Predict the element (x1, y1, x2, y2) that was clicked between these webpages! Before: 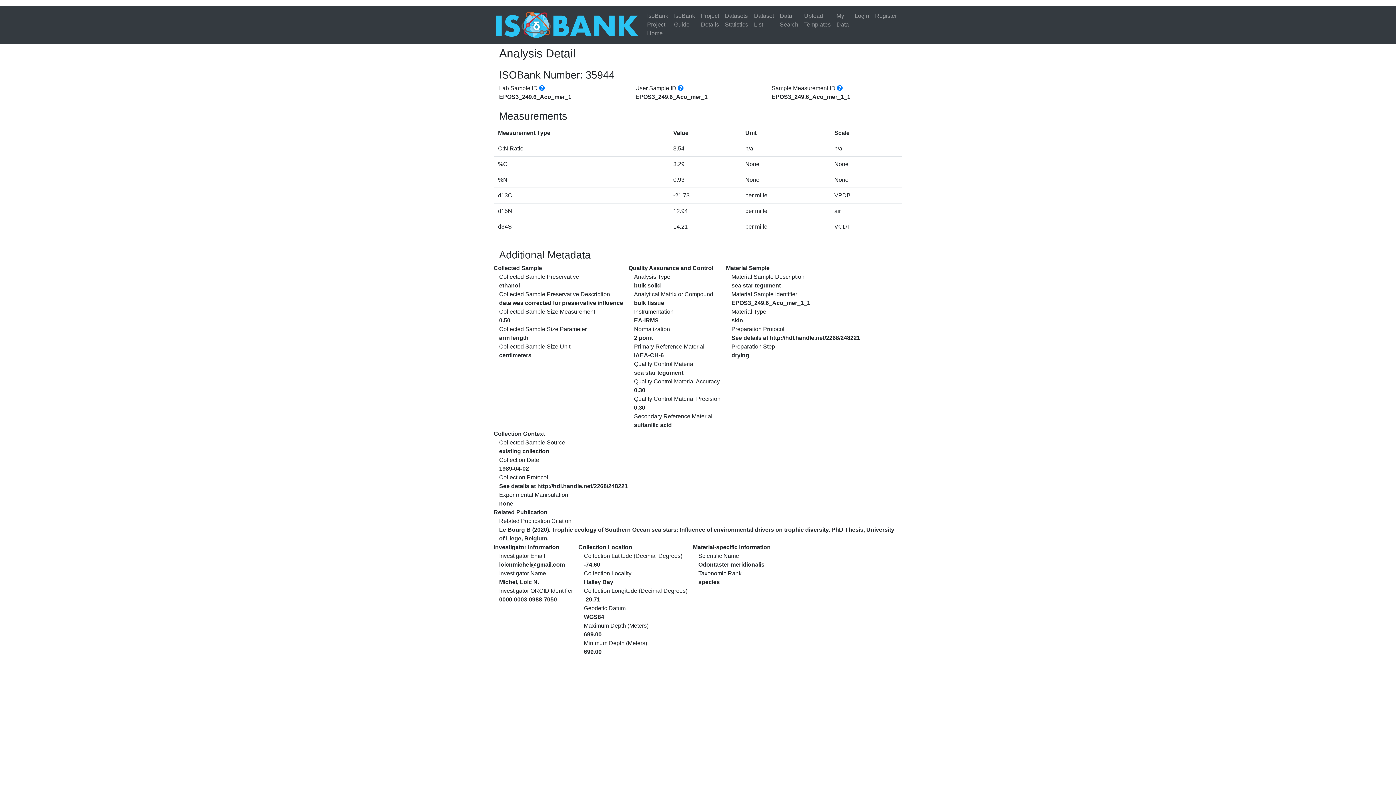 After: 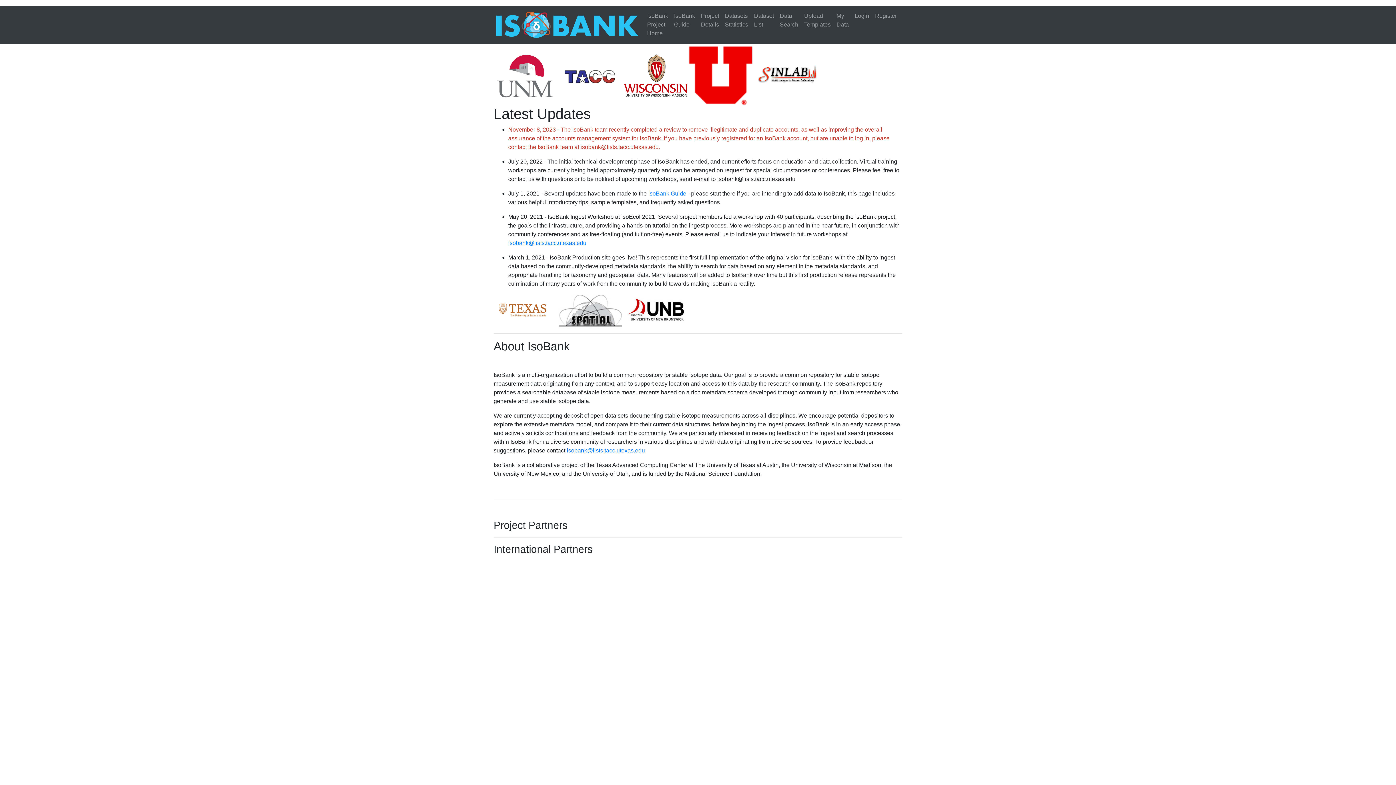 Action: bbox: (644, 8, 671, 40) label: IsoBank Project Home